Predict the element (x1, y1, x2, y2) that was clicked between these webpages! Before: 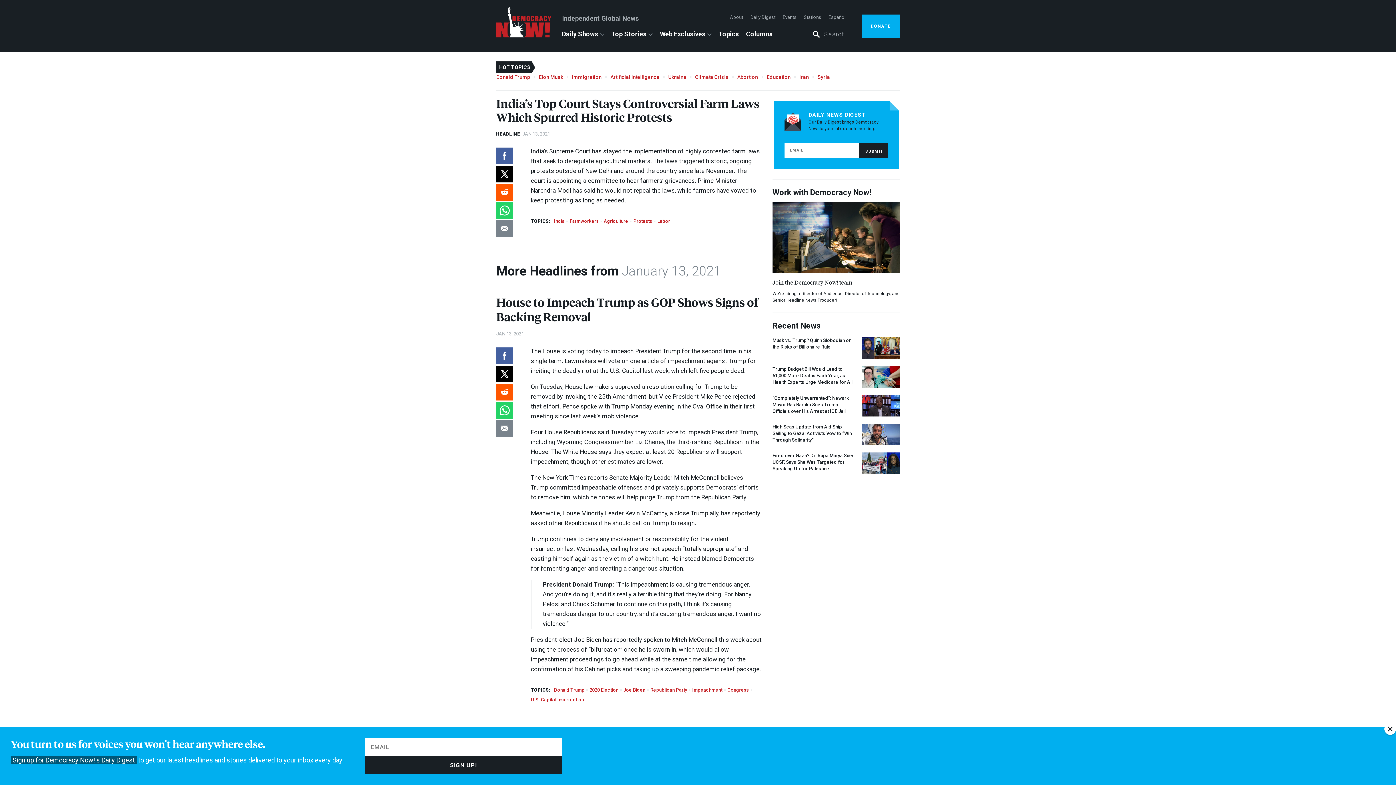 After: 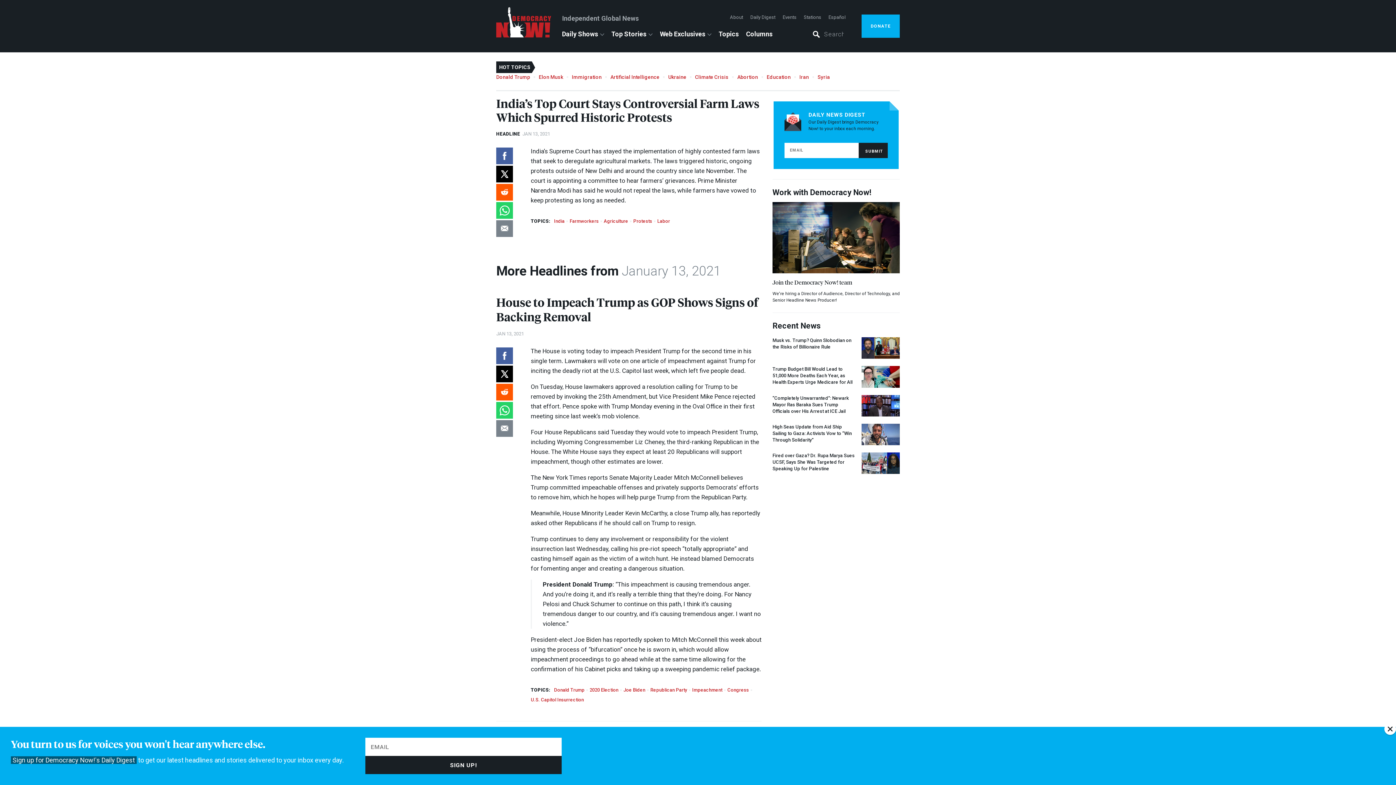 Action: bbox: (496, 202, 513, 218)